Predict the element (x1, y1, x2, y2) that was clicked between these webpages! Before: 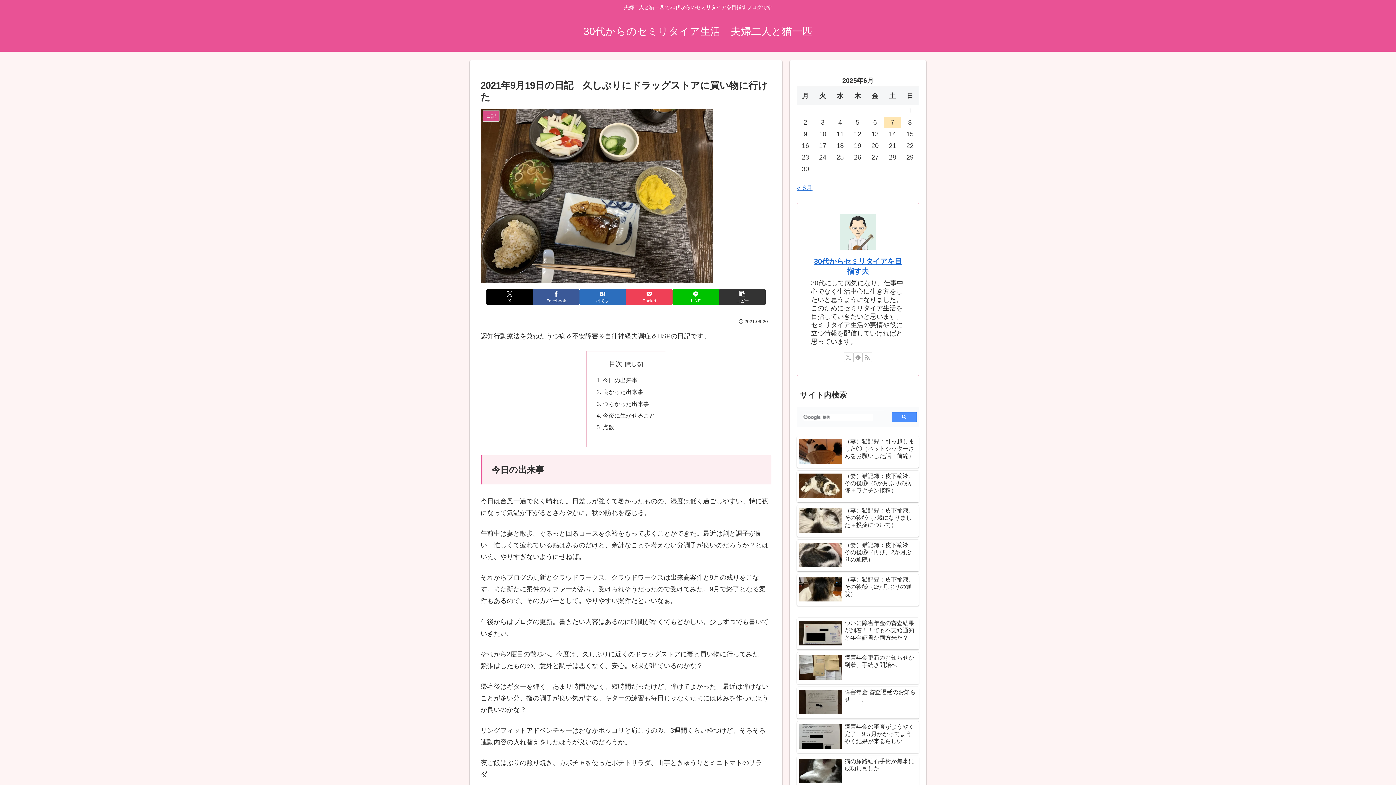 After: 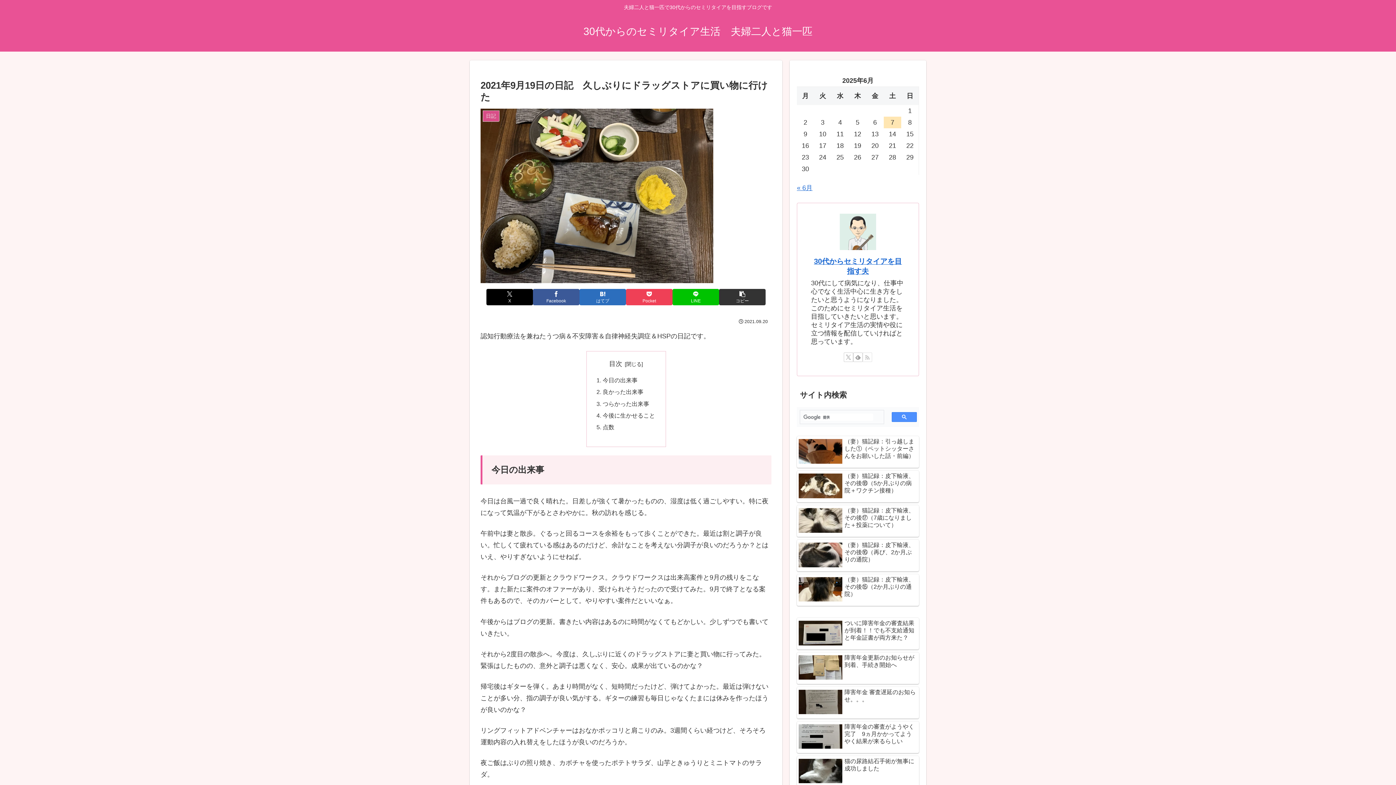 Action: bbox: (862, 352, 872, 362) label: RSSで更新情報を購読